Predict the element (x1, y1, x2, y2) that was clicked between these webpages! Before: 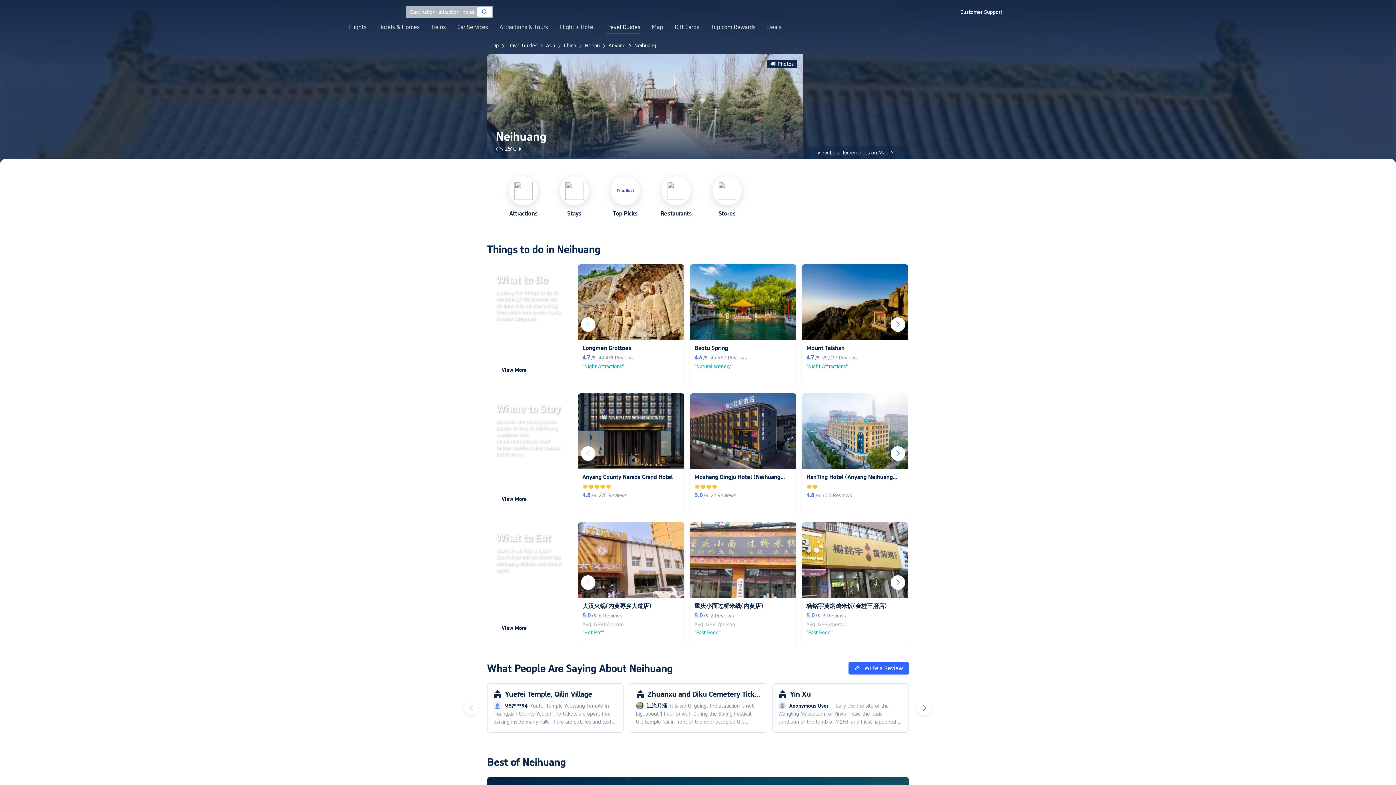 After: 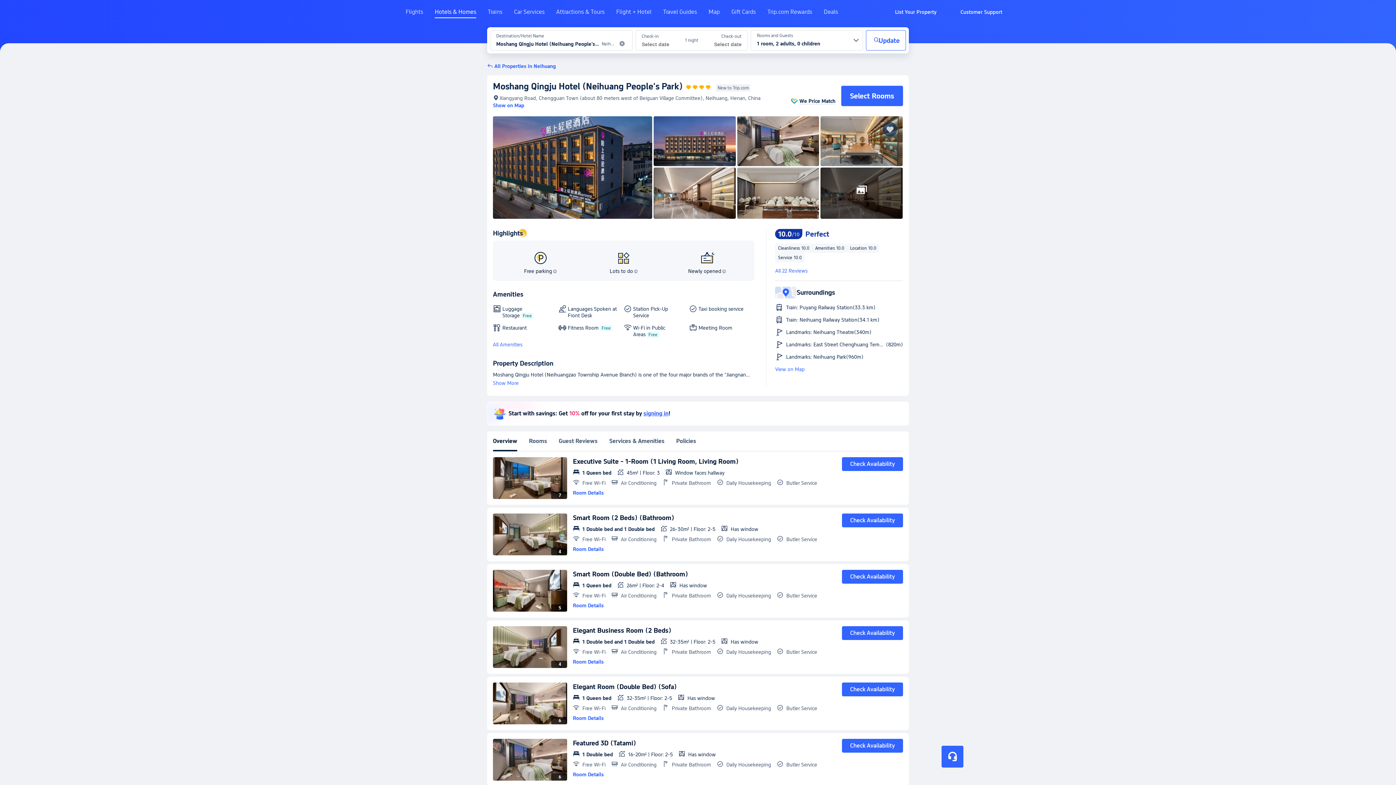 Action: label: Moshang Qingju Hotel (Neihuang People's Park) bbox: (694, 473, 791, 481)